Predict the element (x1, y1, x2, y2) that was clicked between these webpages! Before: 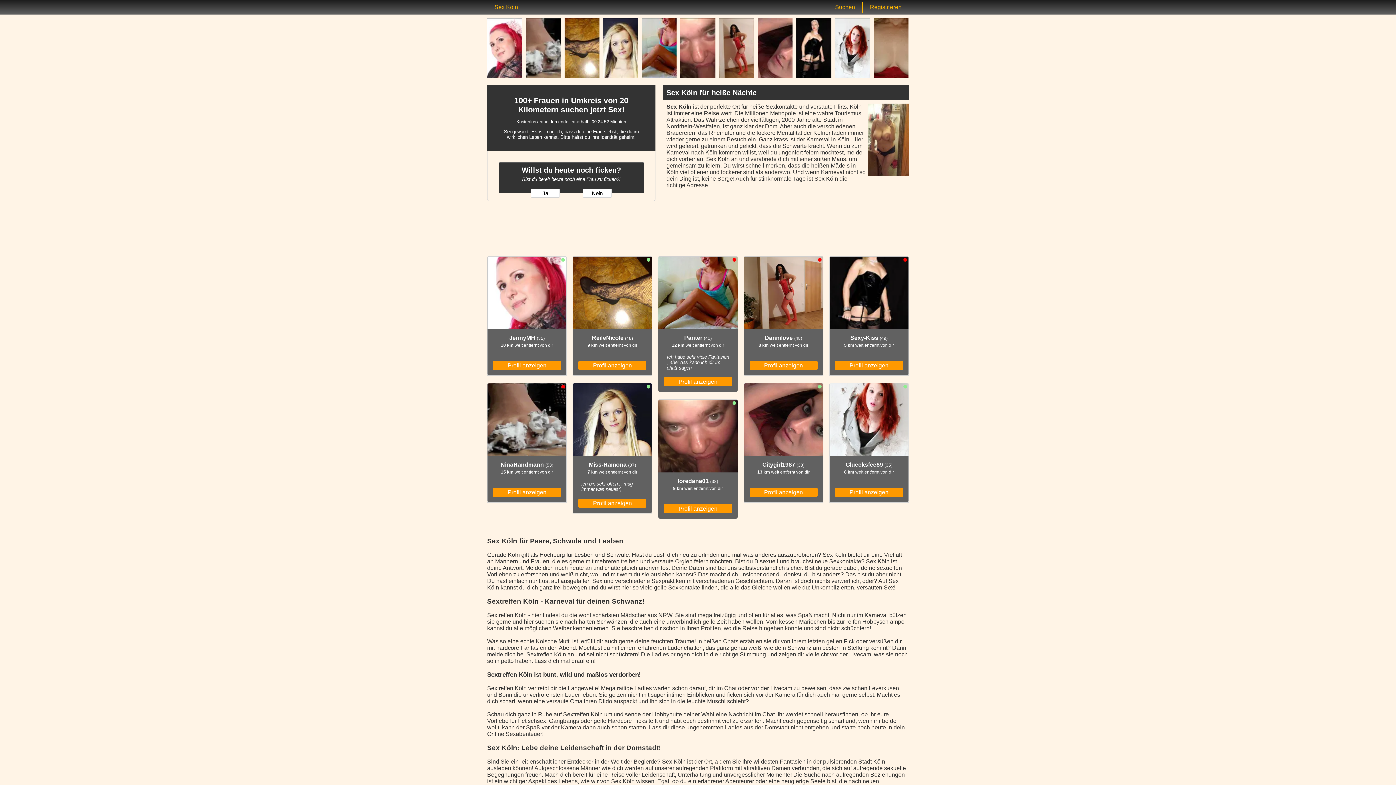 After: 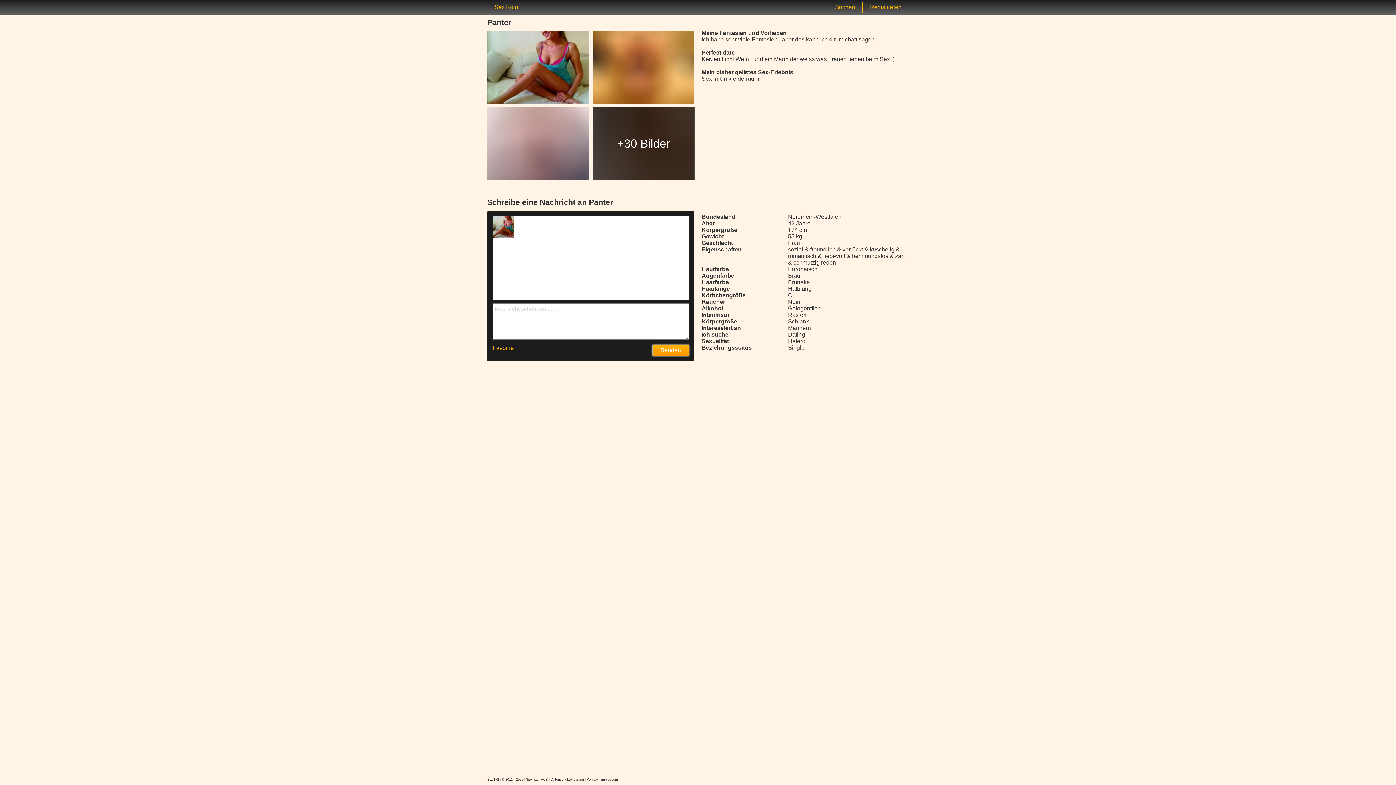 Action: bbox: (664, 377, 732, 386) label: Profil anzeigen